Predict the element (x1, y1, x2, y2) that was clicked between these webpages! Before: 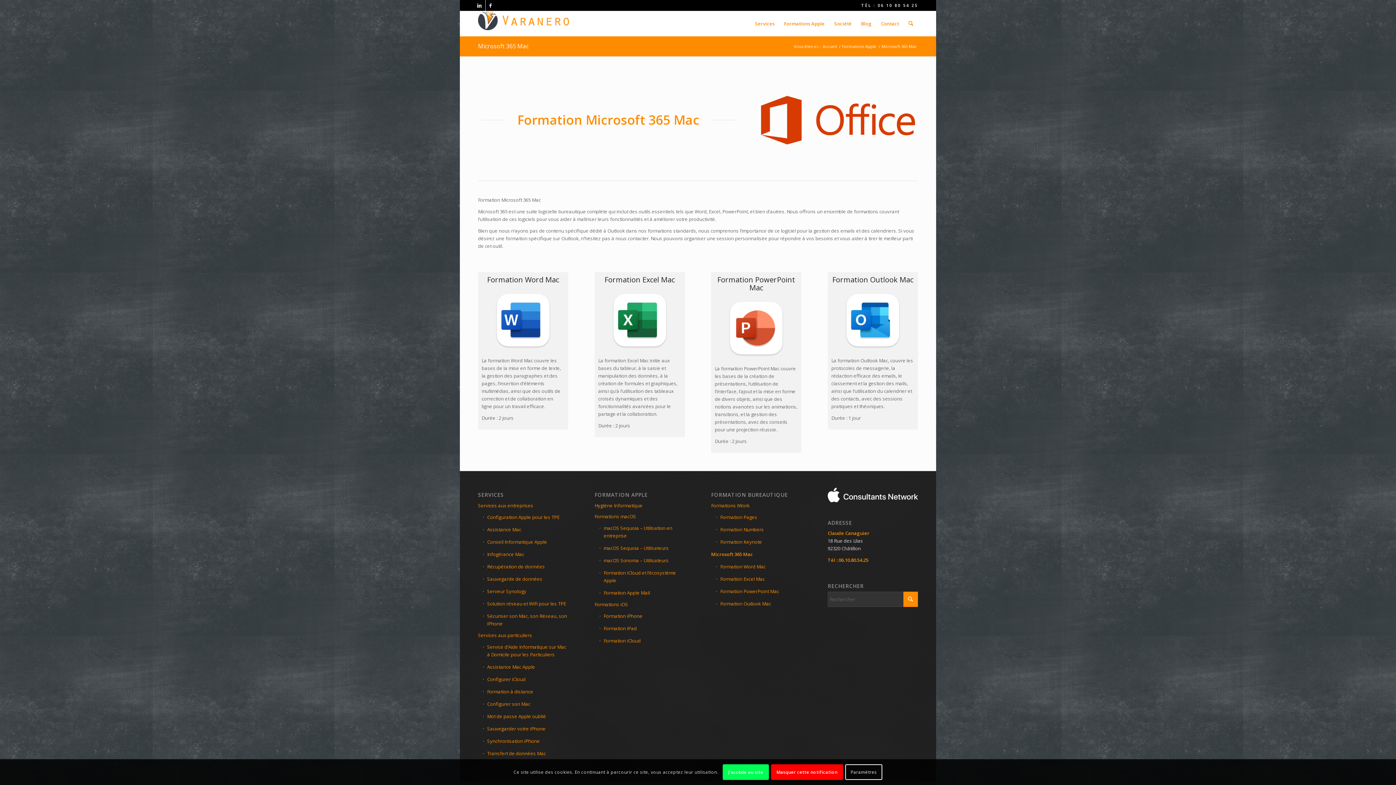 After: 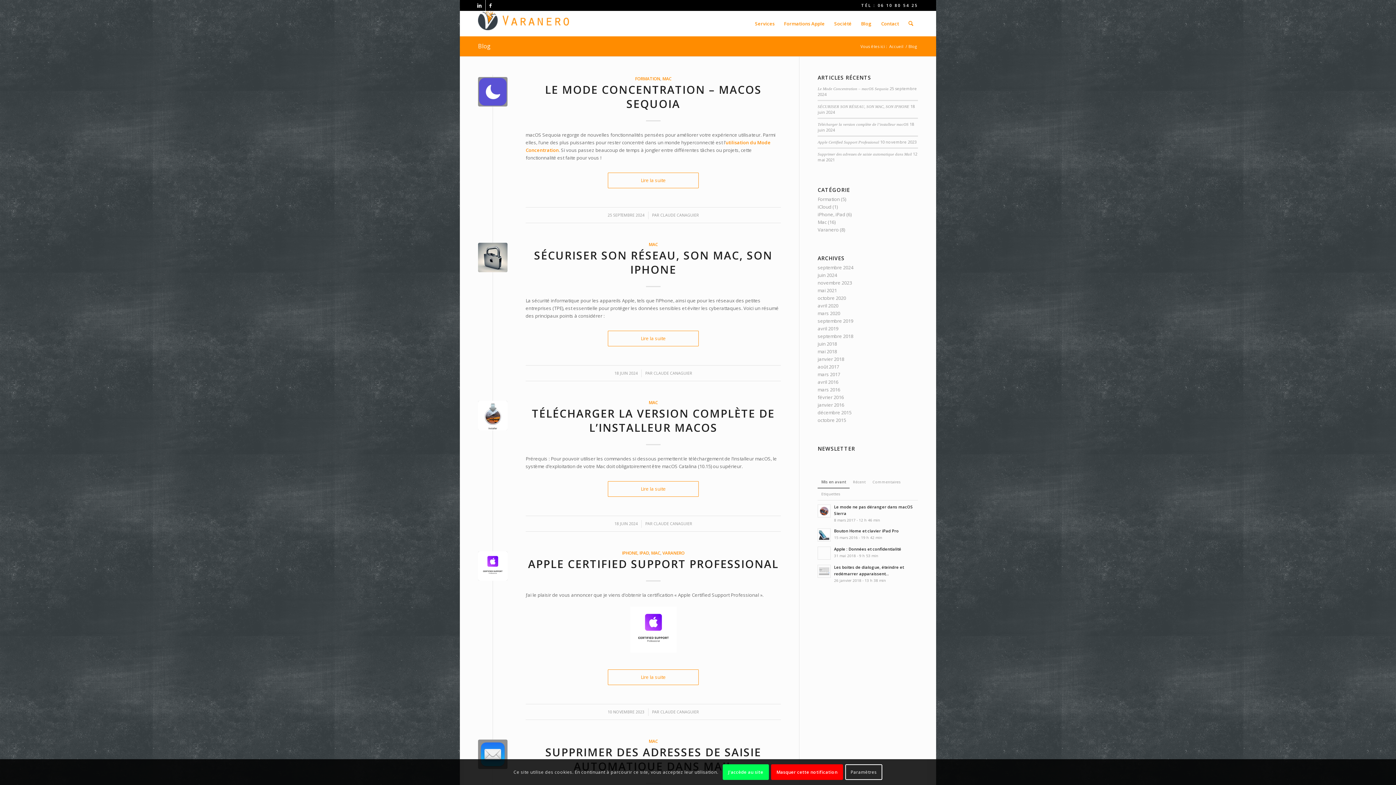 Action: bbox: (856, 10, 876, 36) label: Blog